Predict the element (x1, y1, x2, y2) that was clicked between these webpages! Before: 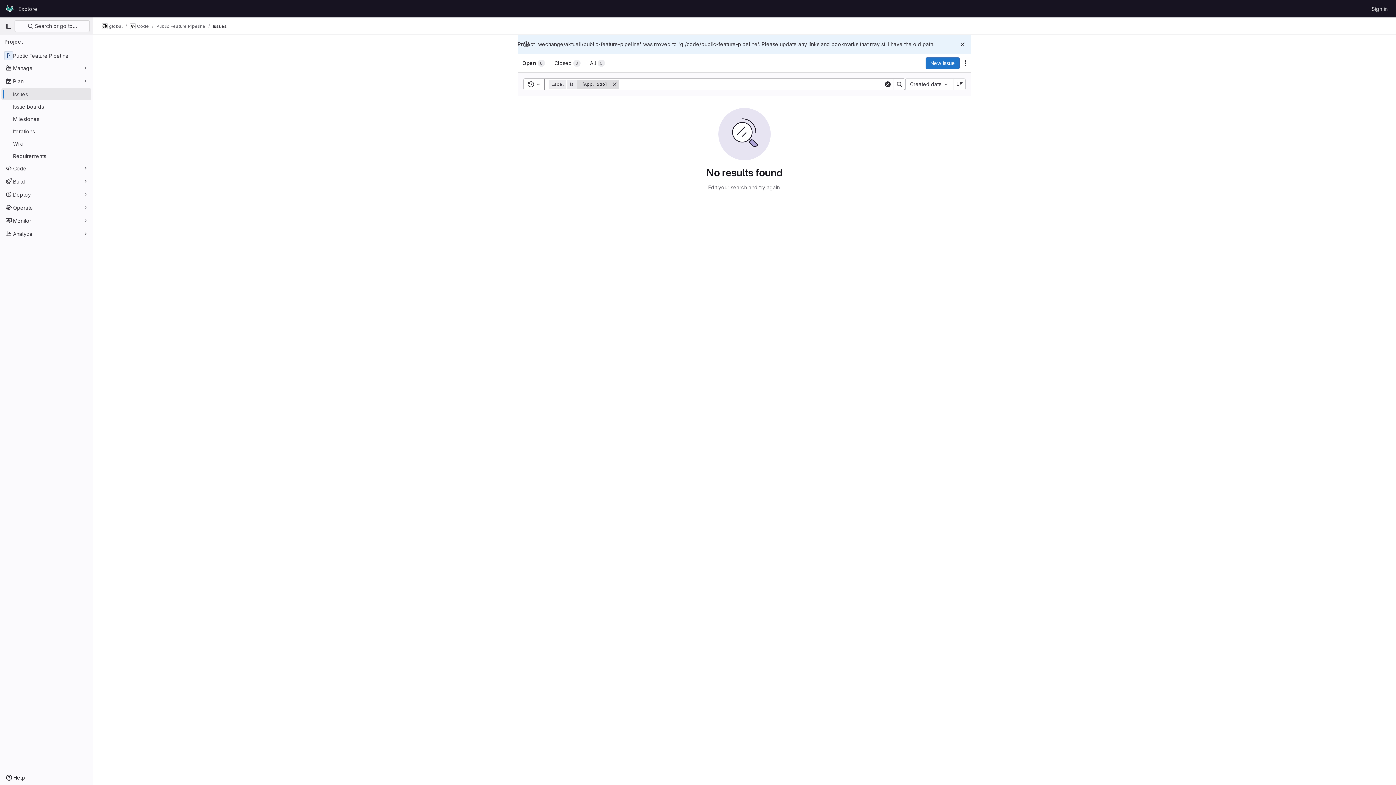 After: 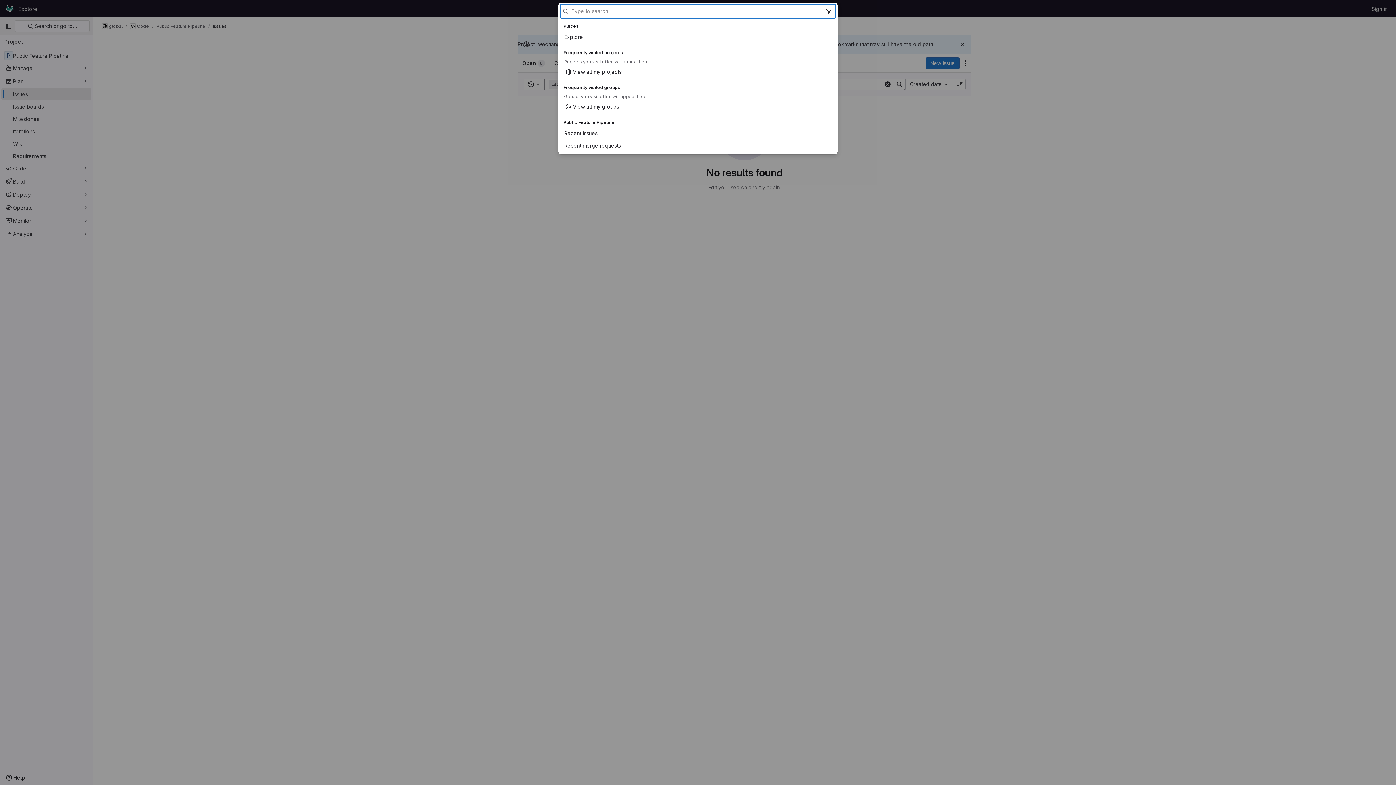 Action: label:  Search or go to… bbox: (14, 20, 89, 32)